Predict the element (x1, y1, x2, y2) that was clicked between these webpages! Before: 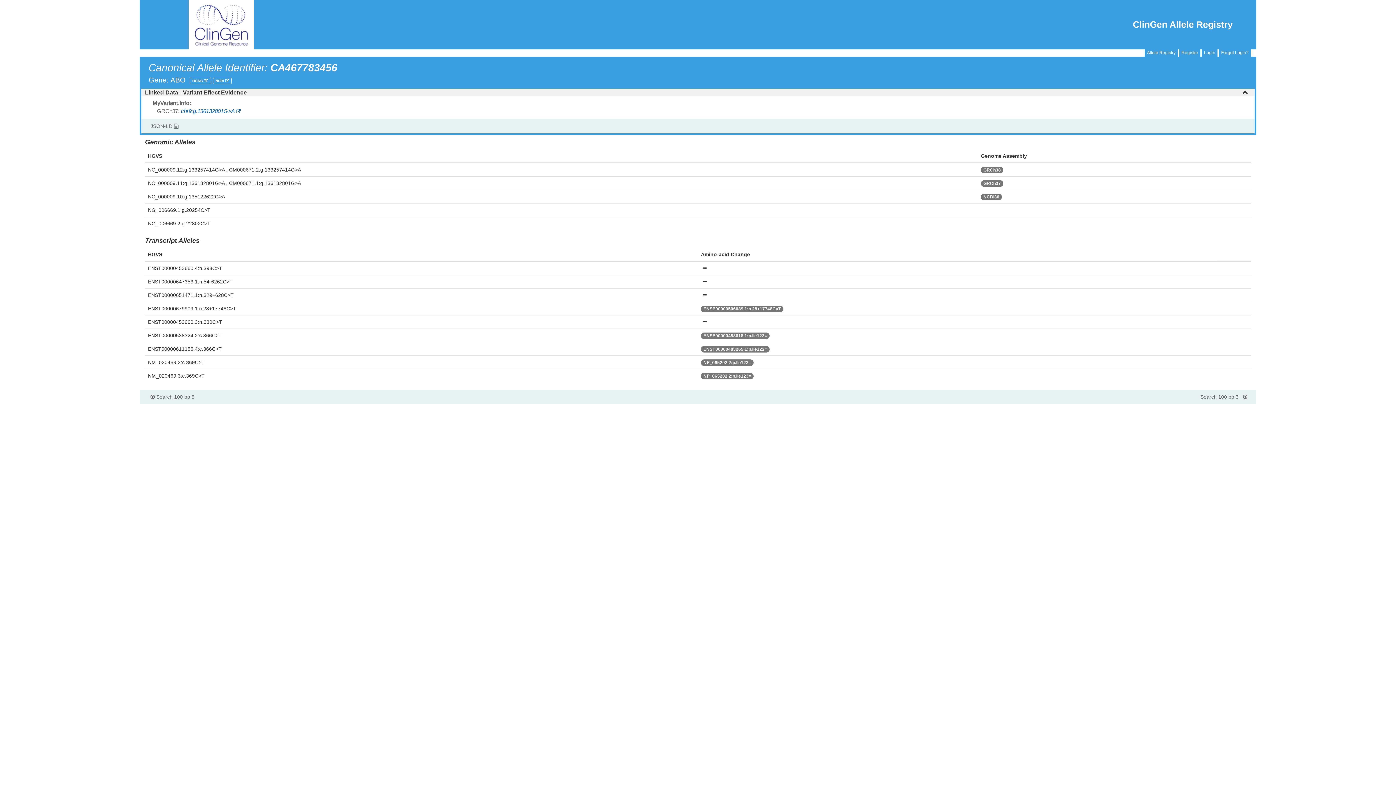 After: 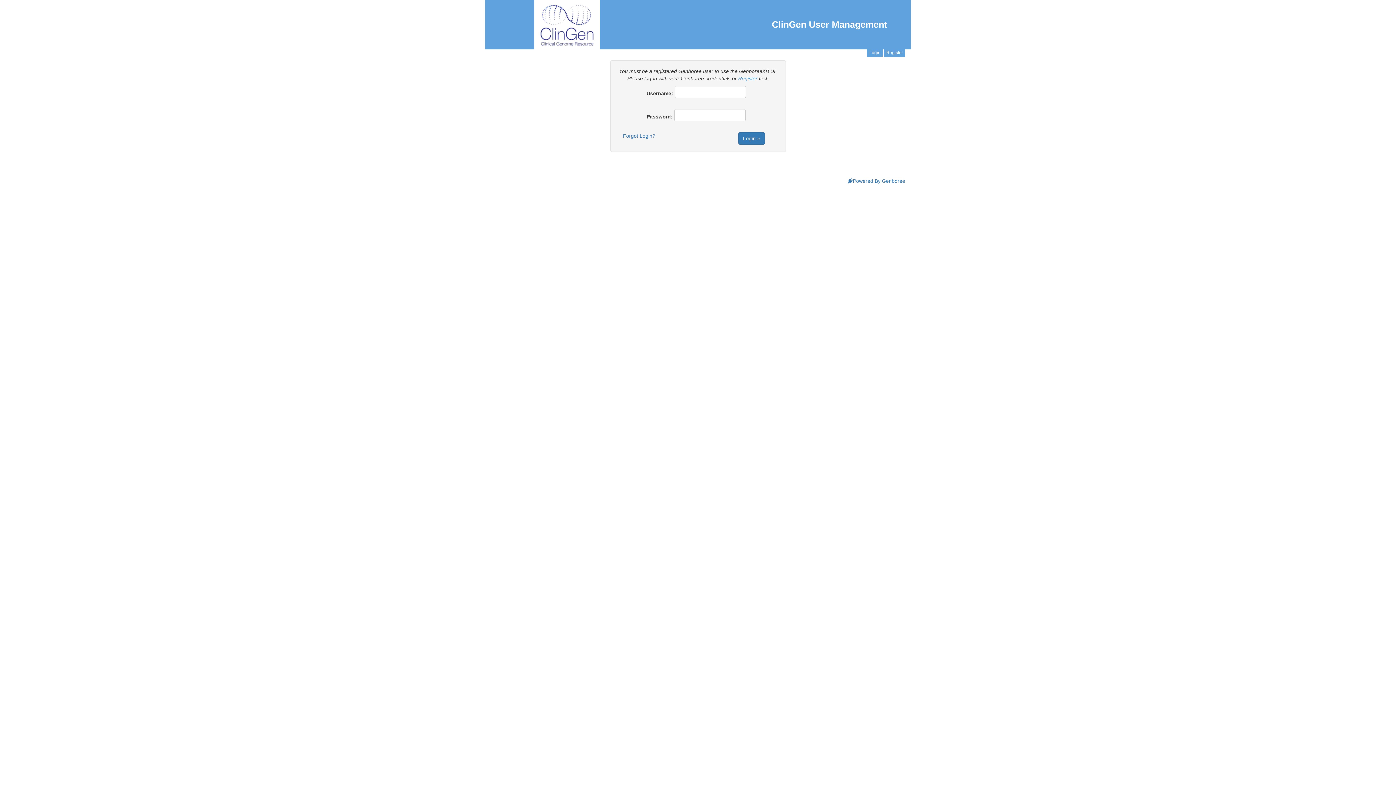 Action: bbox: (1204, 50, 1215, 55) label: Login